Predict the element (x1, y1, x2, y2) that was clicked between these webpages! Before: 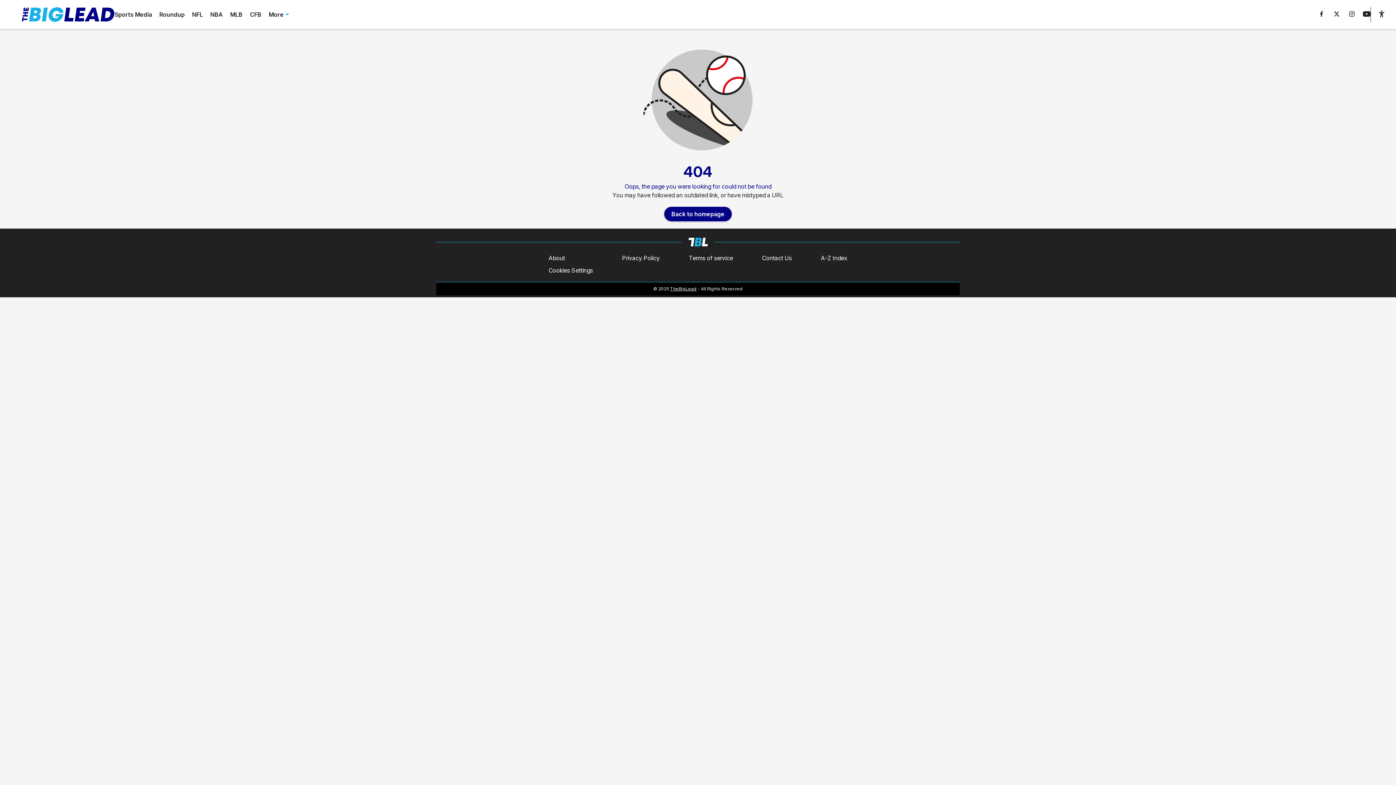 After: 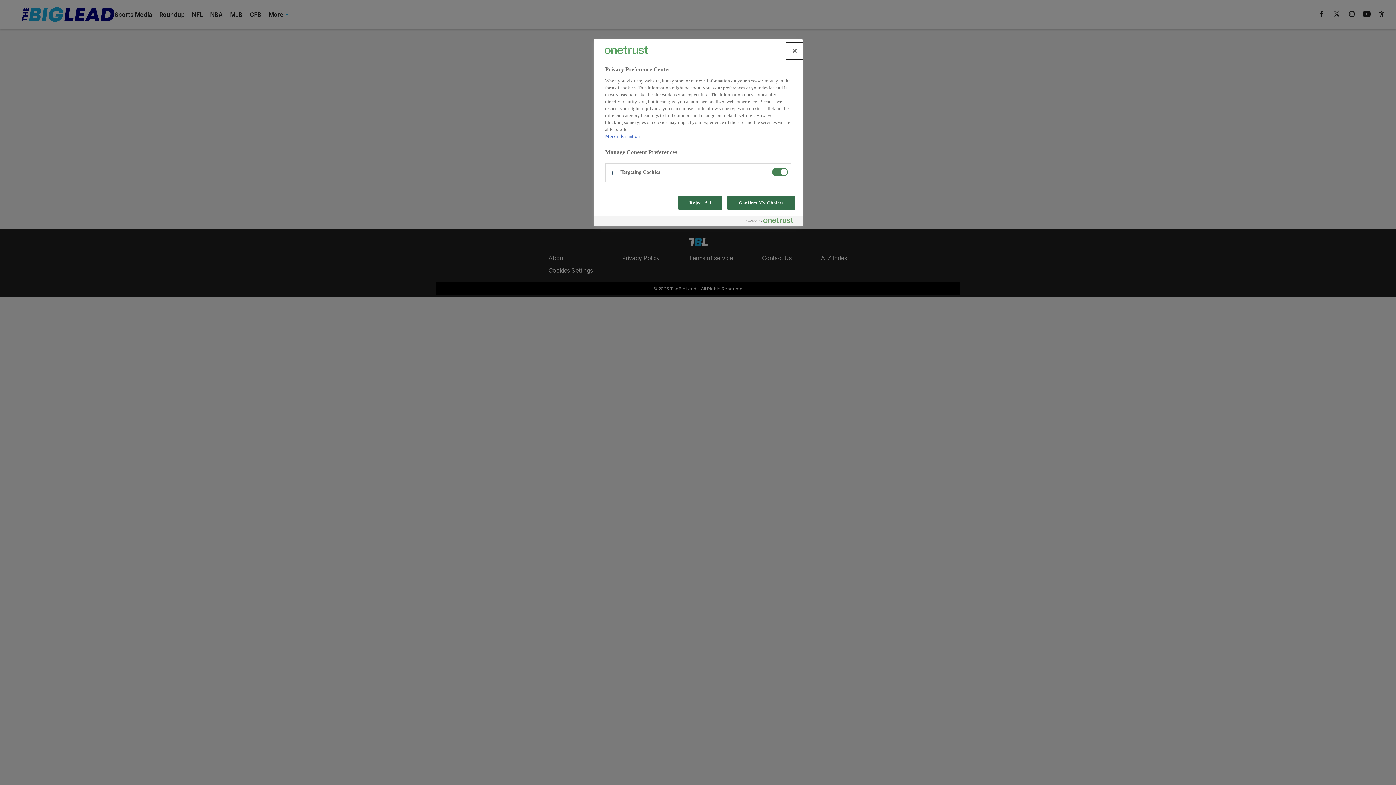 Action: label: Cookies Settings bbox: (548, 266, 593, 274)